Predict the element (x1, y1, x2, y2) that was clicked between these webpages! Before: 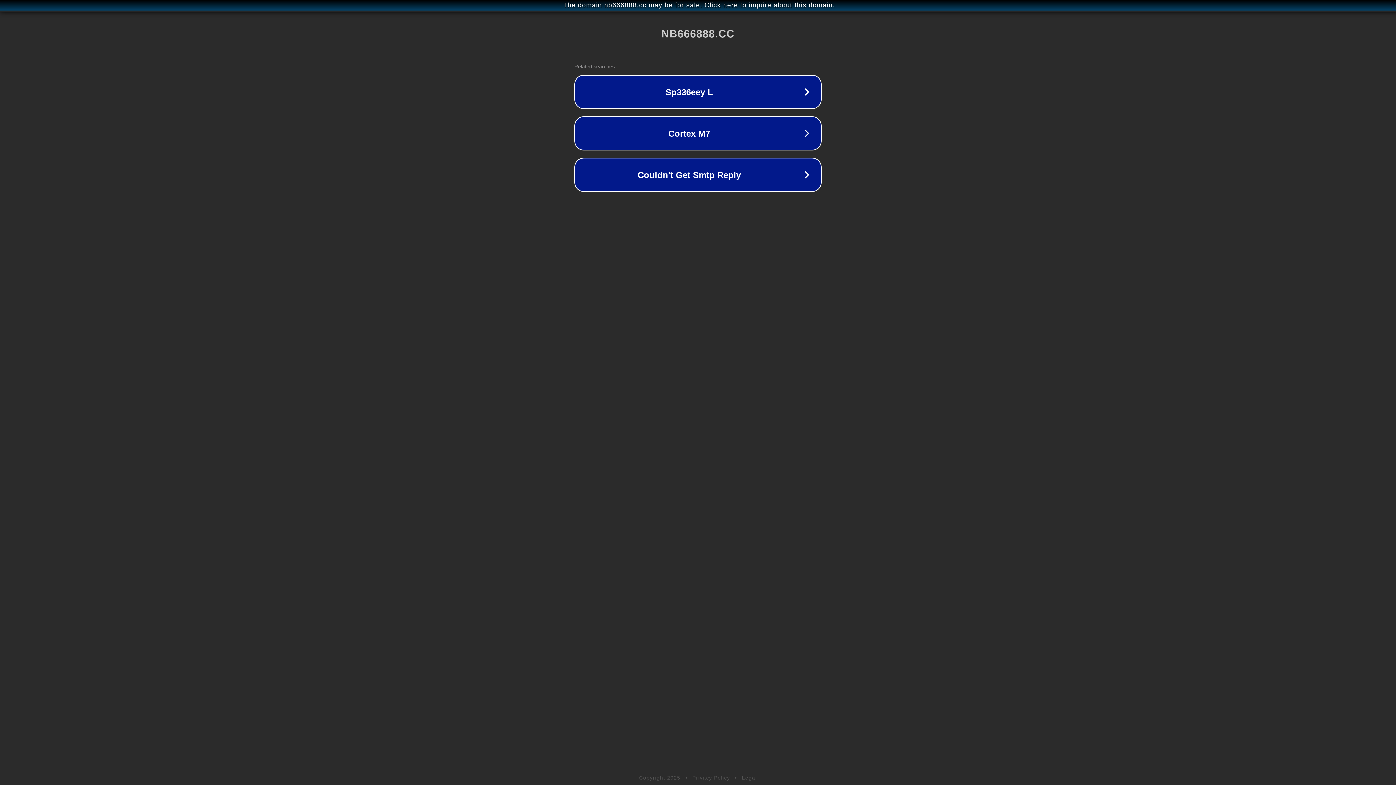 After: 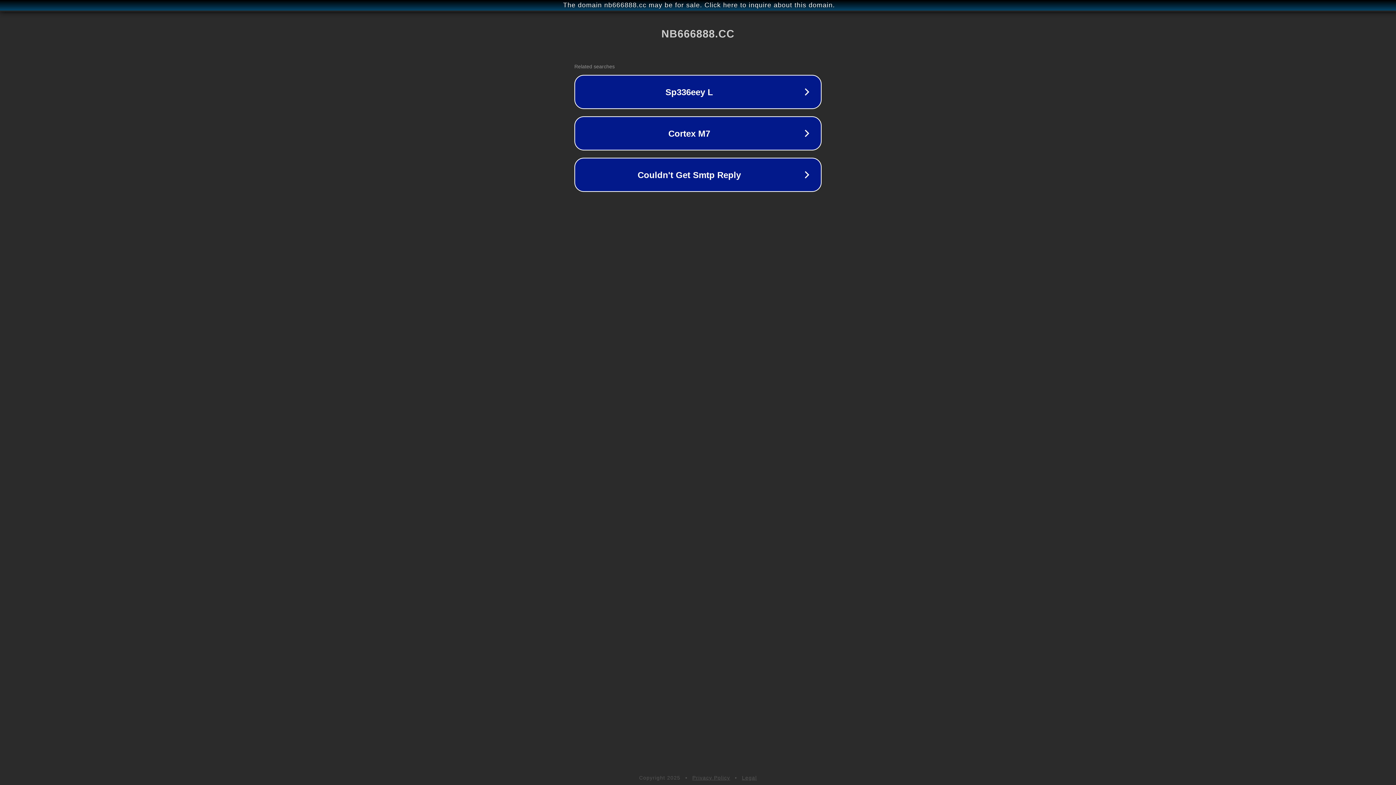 Action: label: Legal bbox: (742, 775, 757, 781)